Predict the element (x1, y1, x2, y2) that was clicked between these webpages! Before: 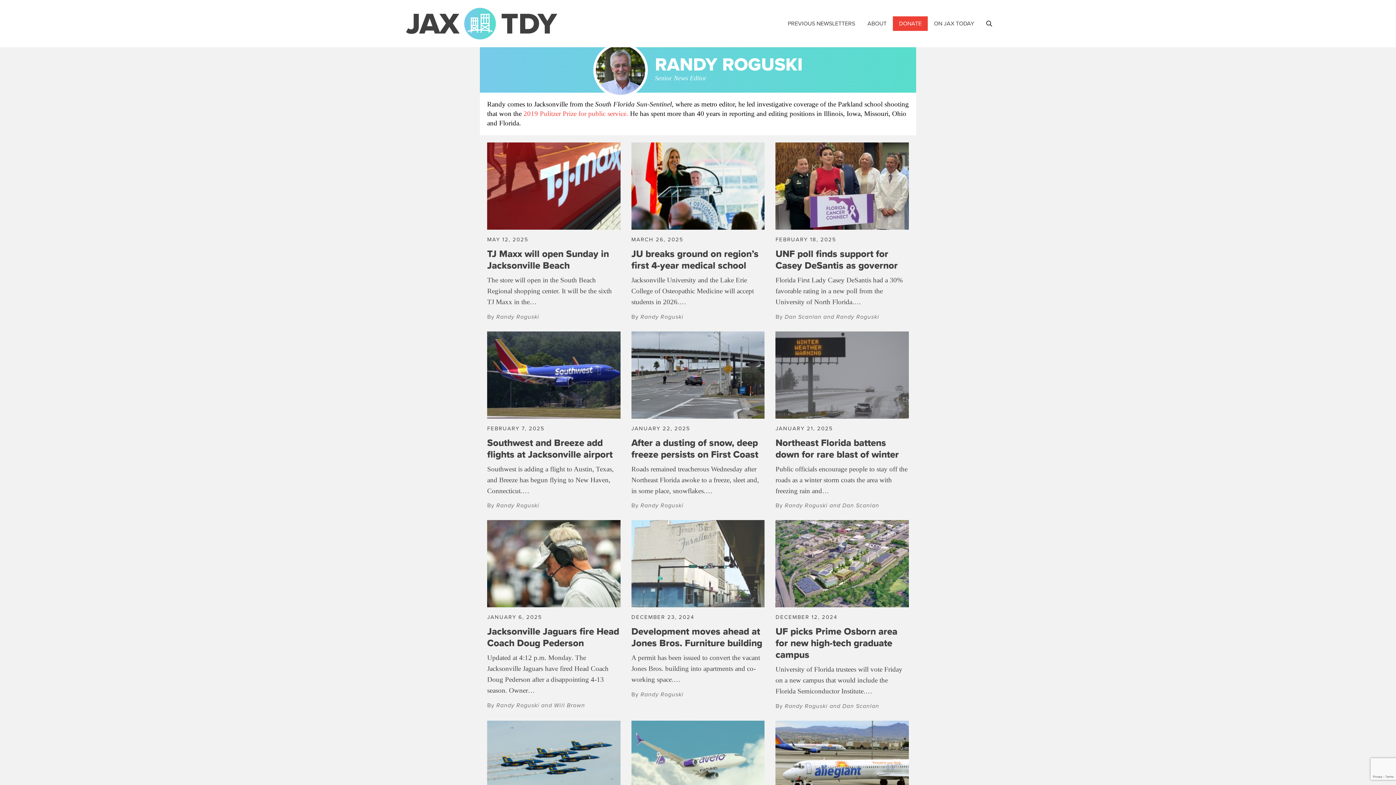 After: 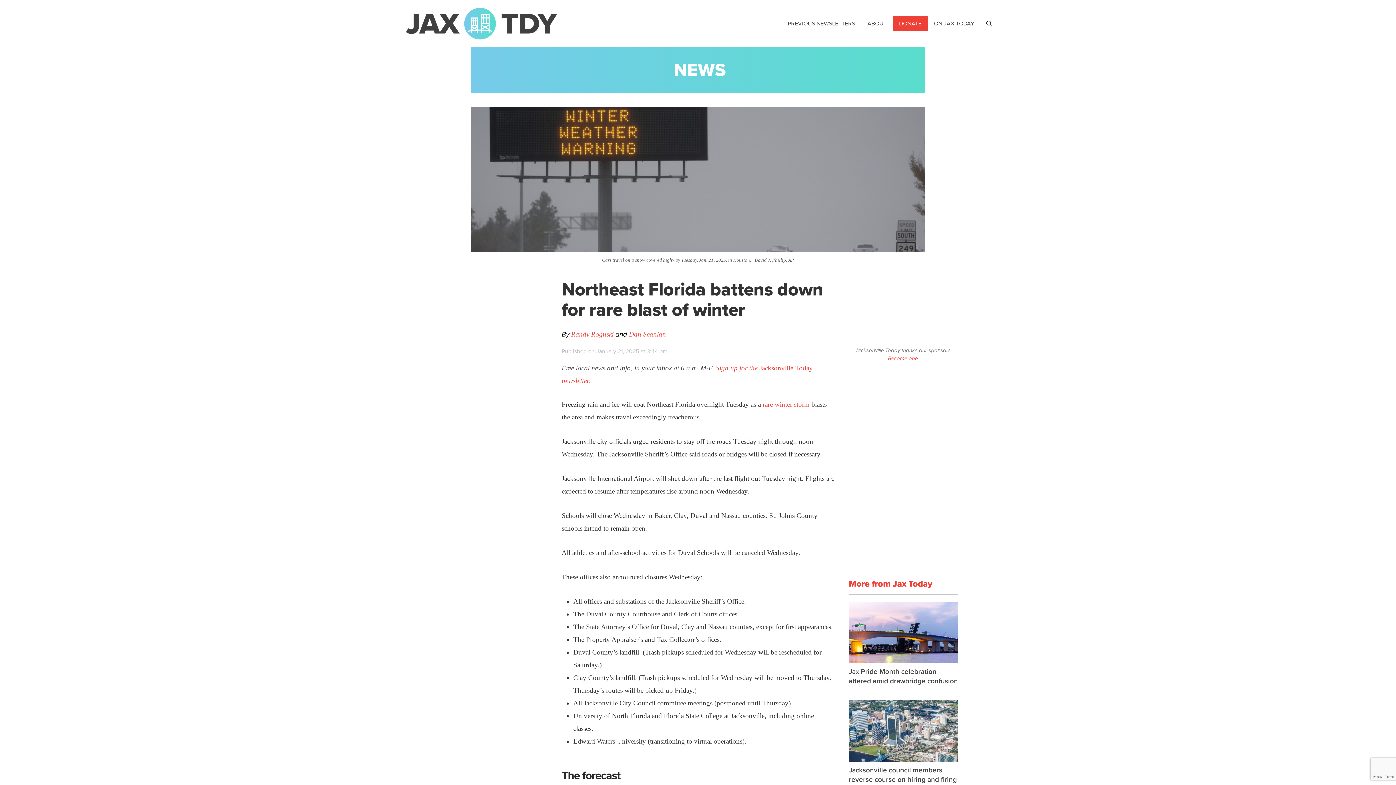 Action: label: JANUARY 21, 2025
Northeast Florida battens down for rare blast of winter
Public officials encourage people to stay off the roads as a winter storm coats the area with freezing rain and…
By Randy Roguski and Dan Scanlan bbox: (775, 331, 909, 509)